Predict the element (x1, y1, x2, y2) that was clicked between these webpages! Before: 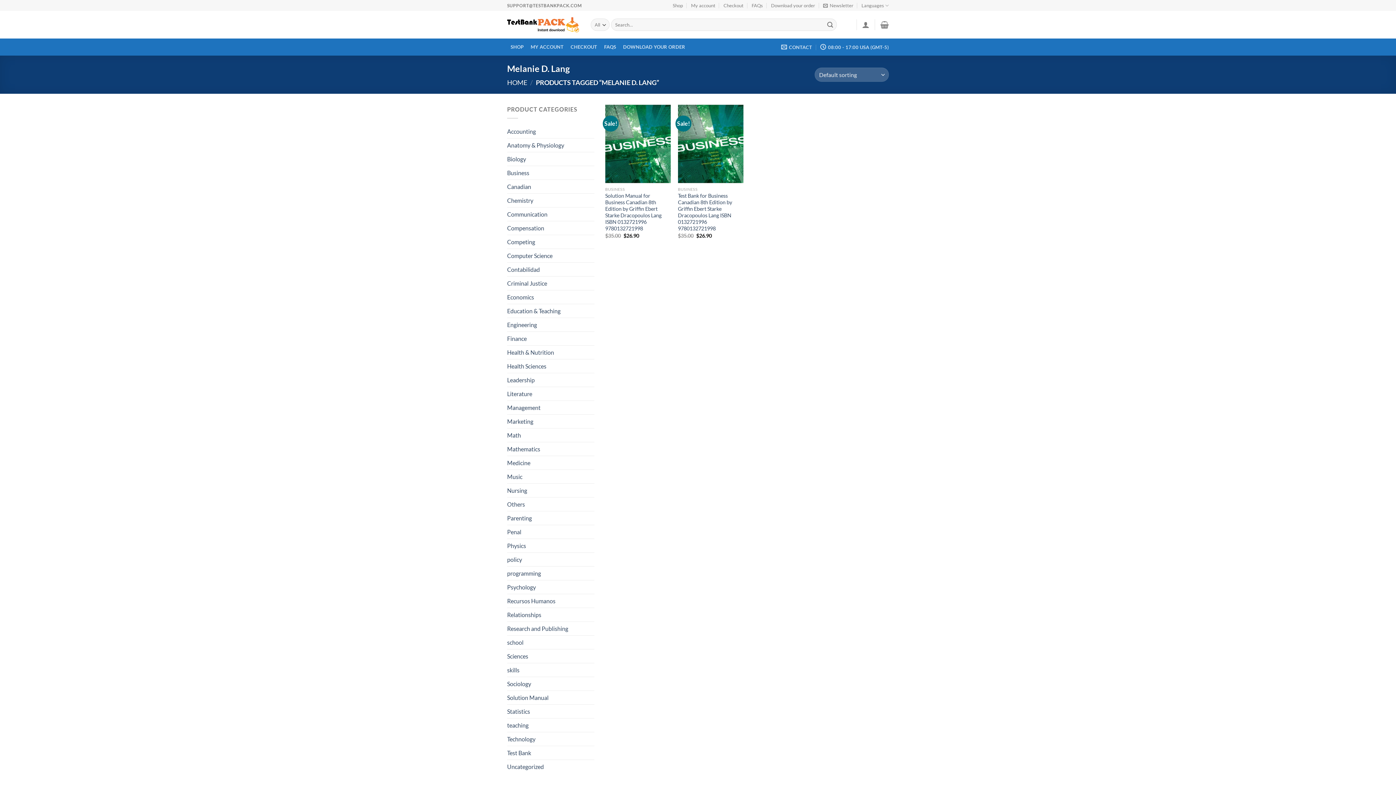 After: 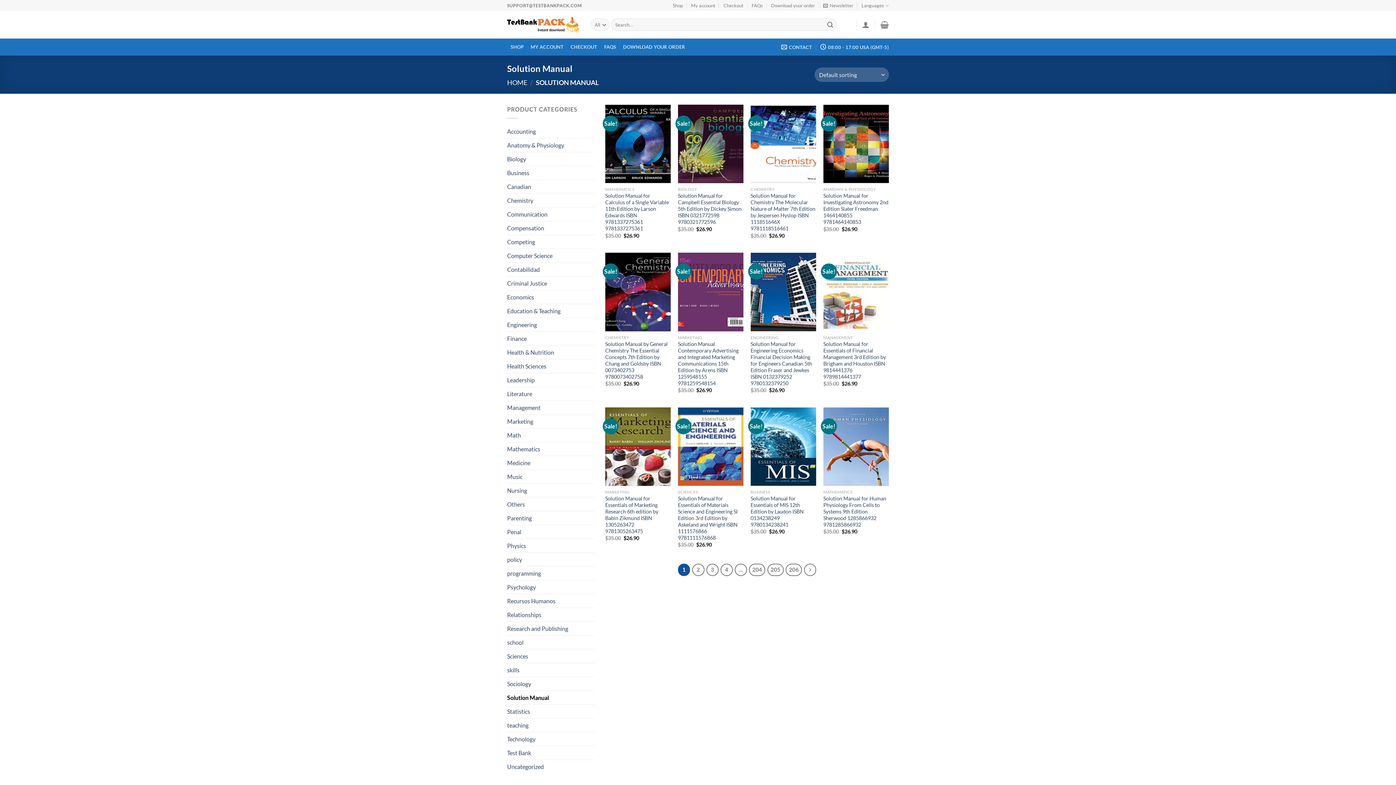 Action: label: Solution Manual bbox: (507, 691, 594, 704)